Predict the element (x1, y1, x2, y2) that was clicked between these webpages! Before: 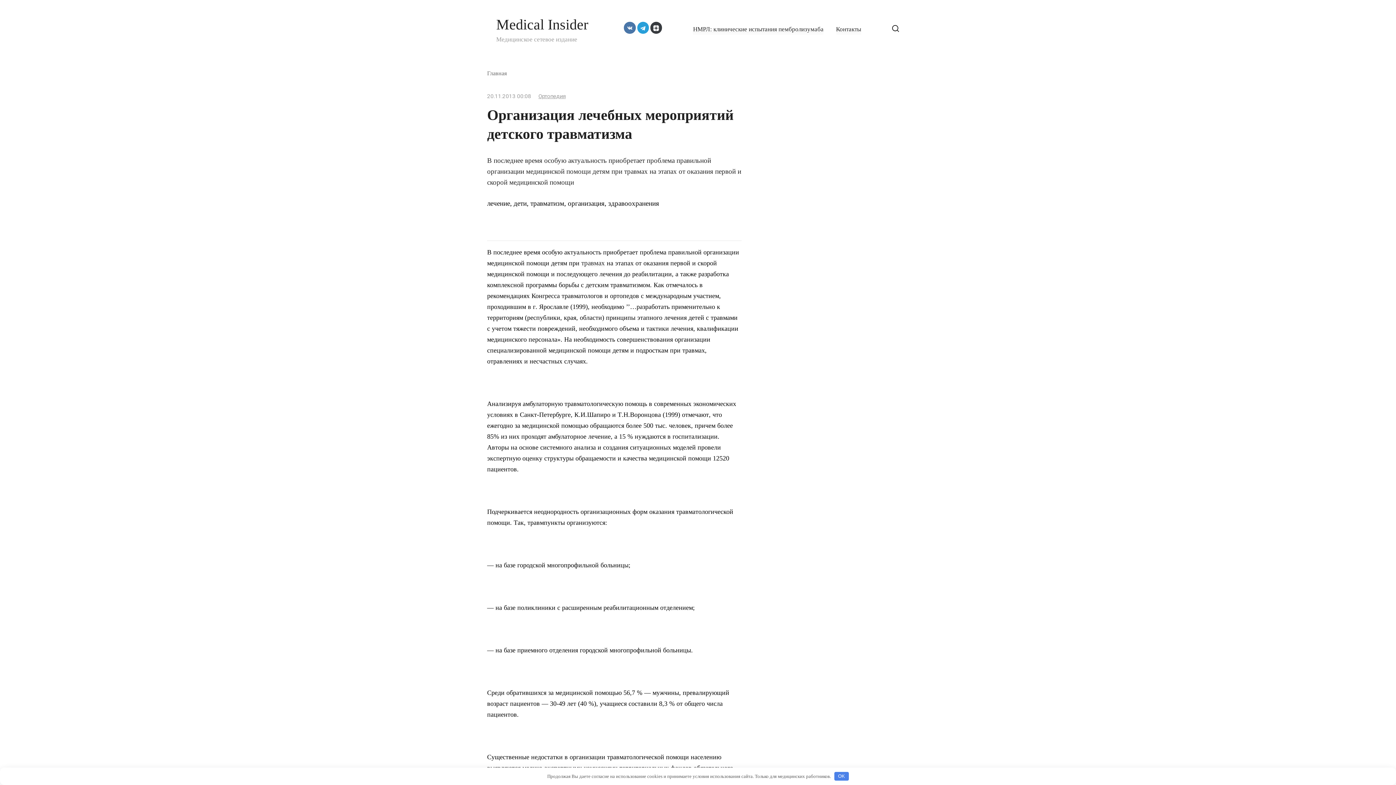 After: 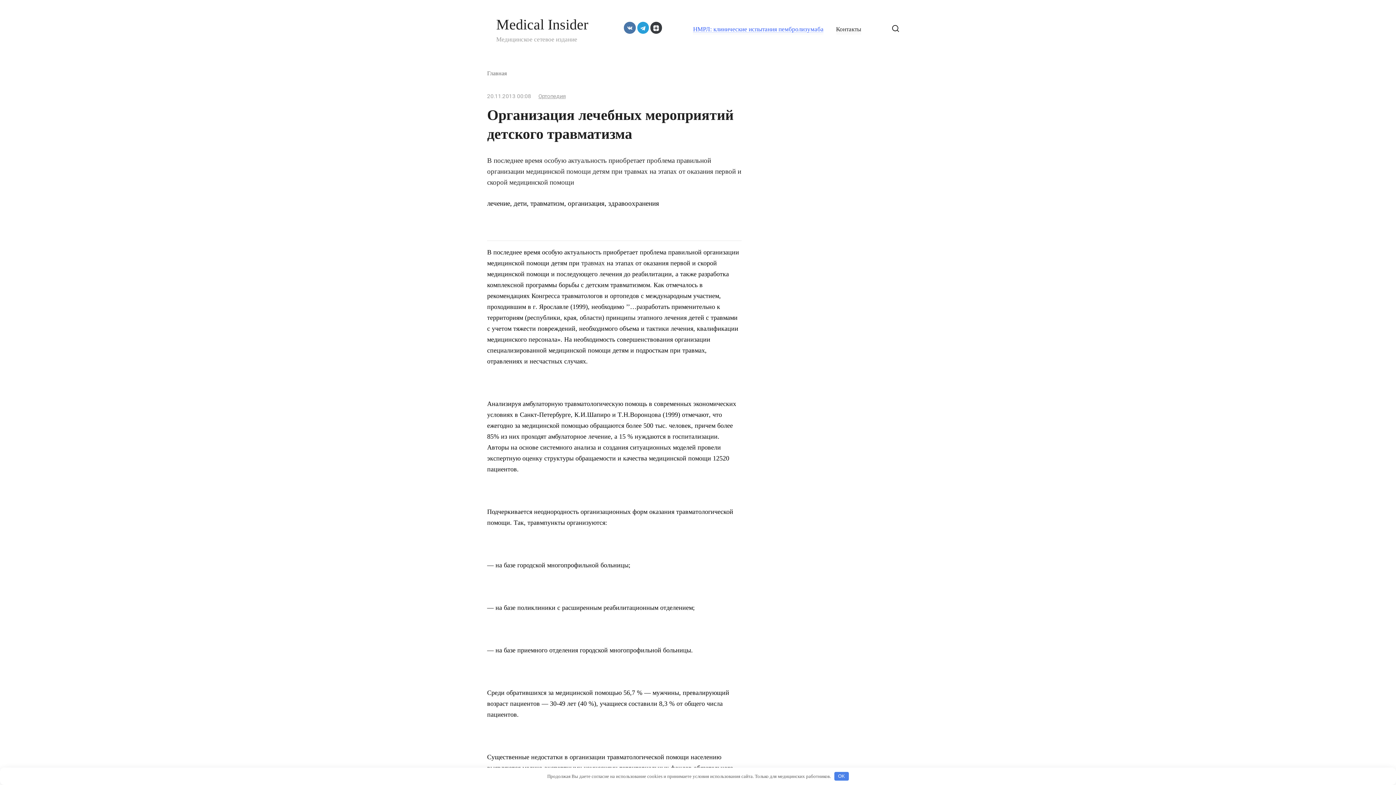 Action: bbox: (693, 25, 823, 32) label: НМРЛ: клинические испытания пембролизумаба